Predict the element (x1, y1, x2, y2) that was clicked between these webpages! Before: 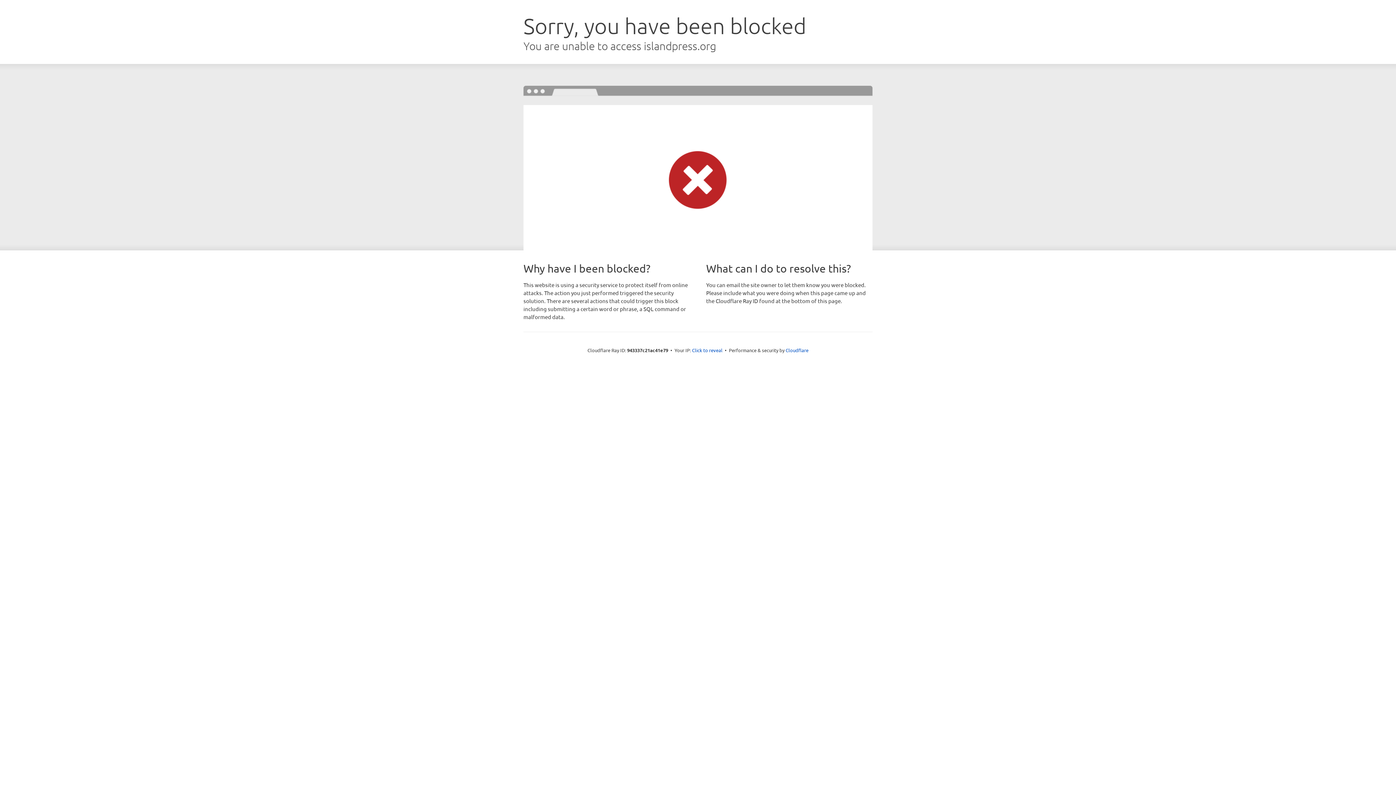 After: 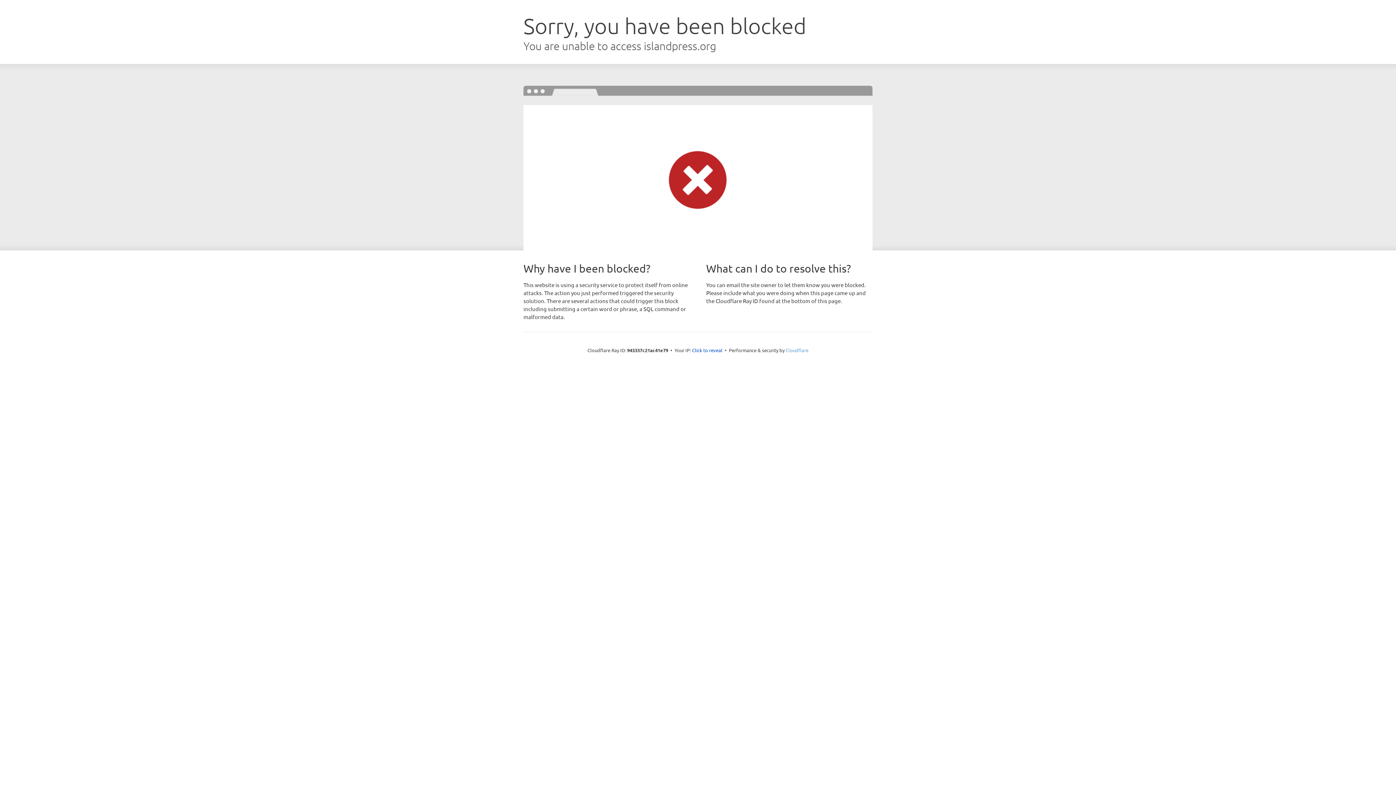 Action: label: Cloudflare bbox: (785, 347, 808, 353)